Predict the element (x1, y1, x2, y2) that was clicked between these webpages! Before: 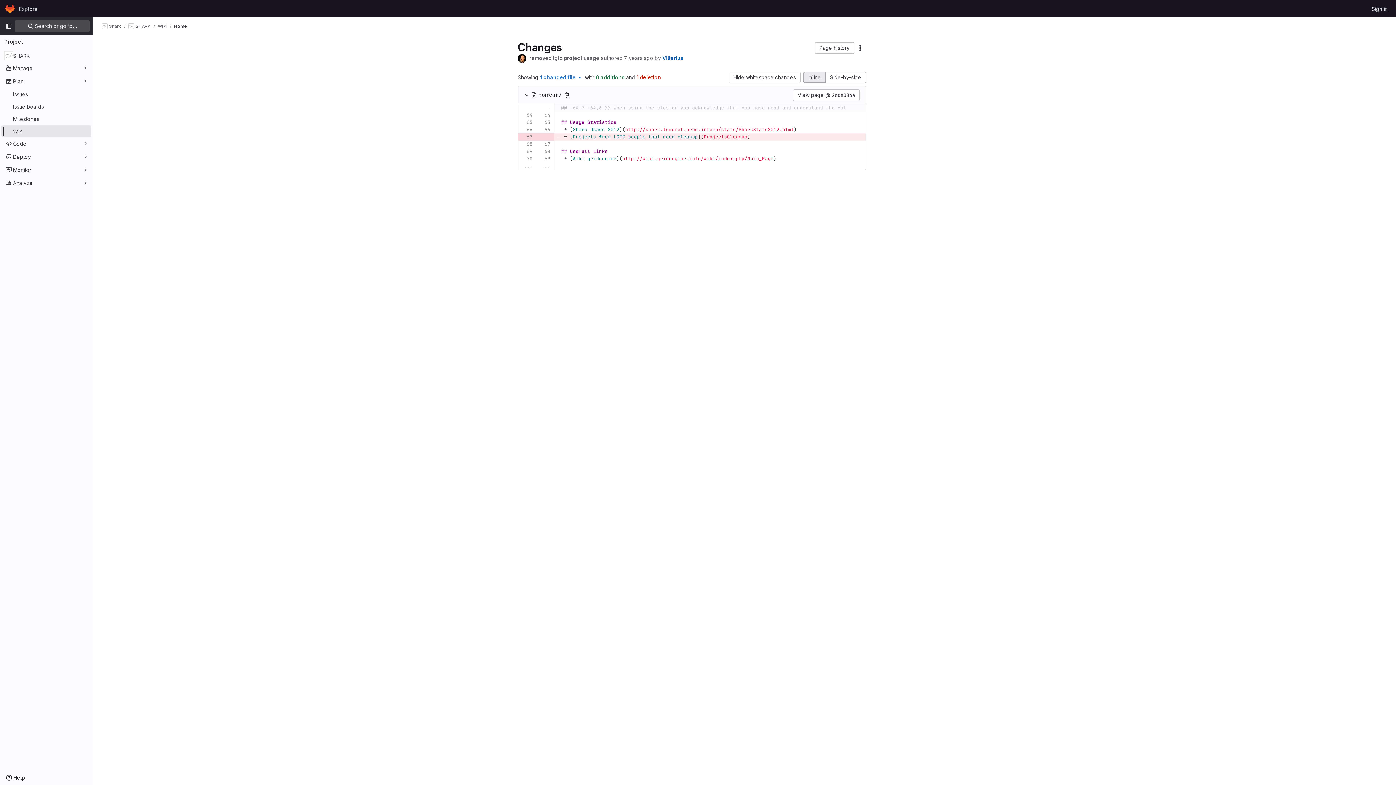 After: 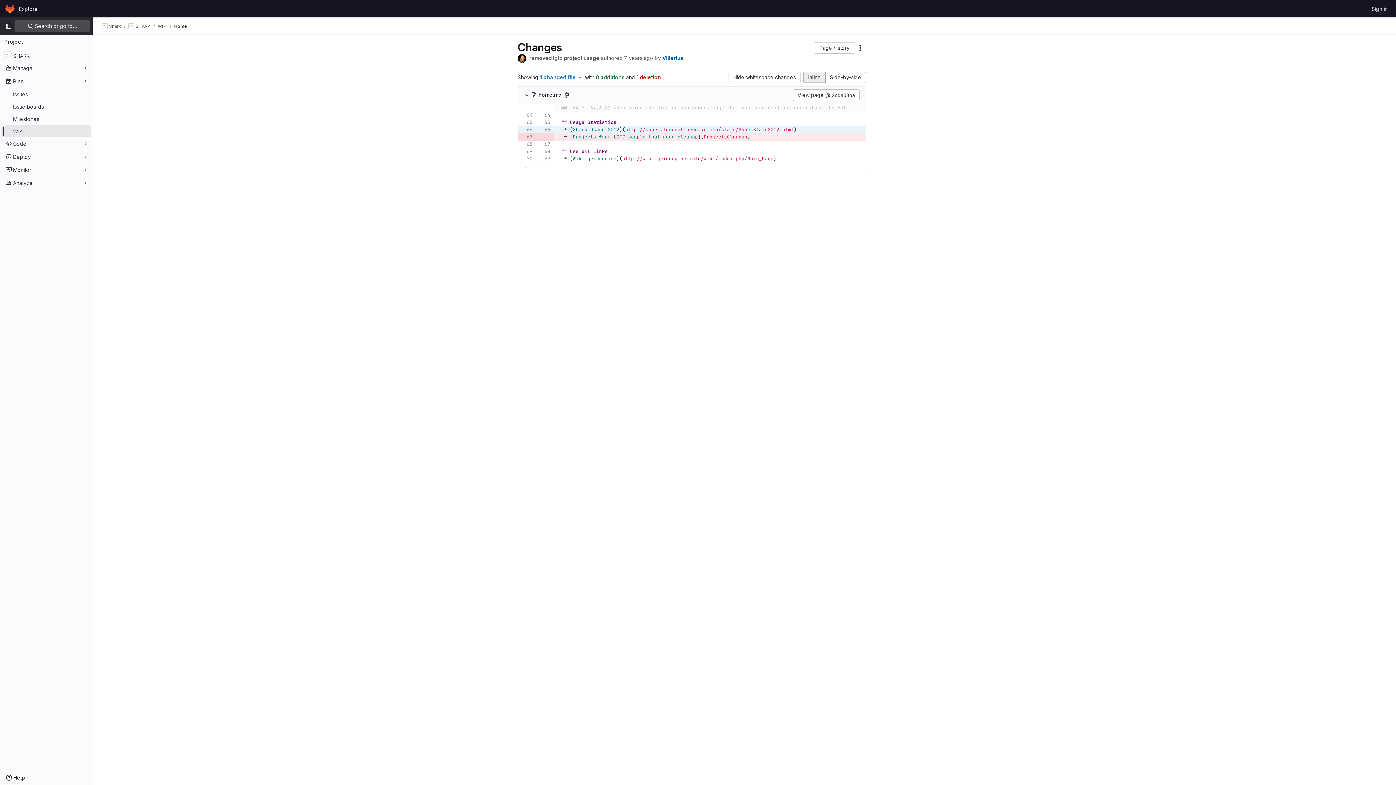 Action: bbox: (538, 126, 550, 133)